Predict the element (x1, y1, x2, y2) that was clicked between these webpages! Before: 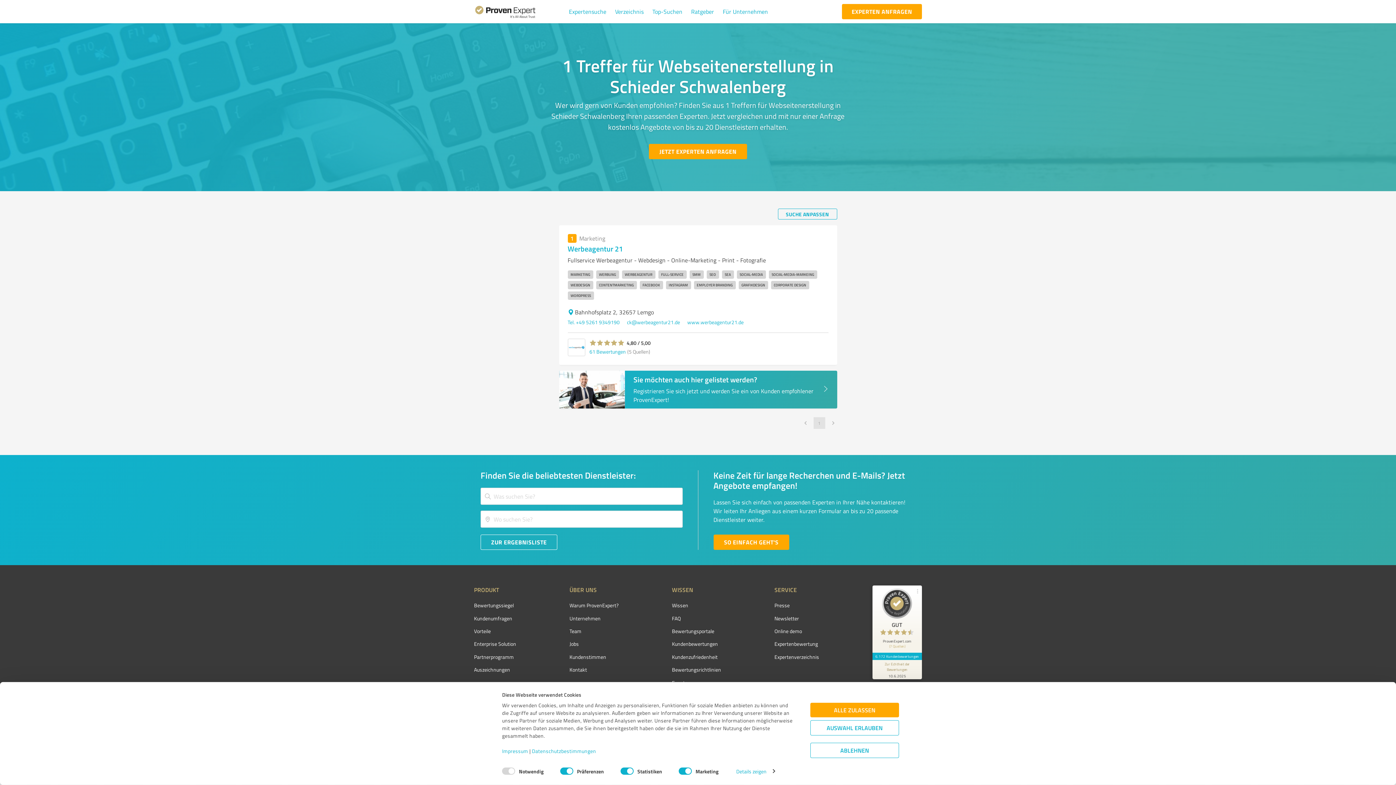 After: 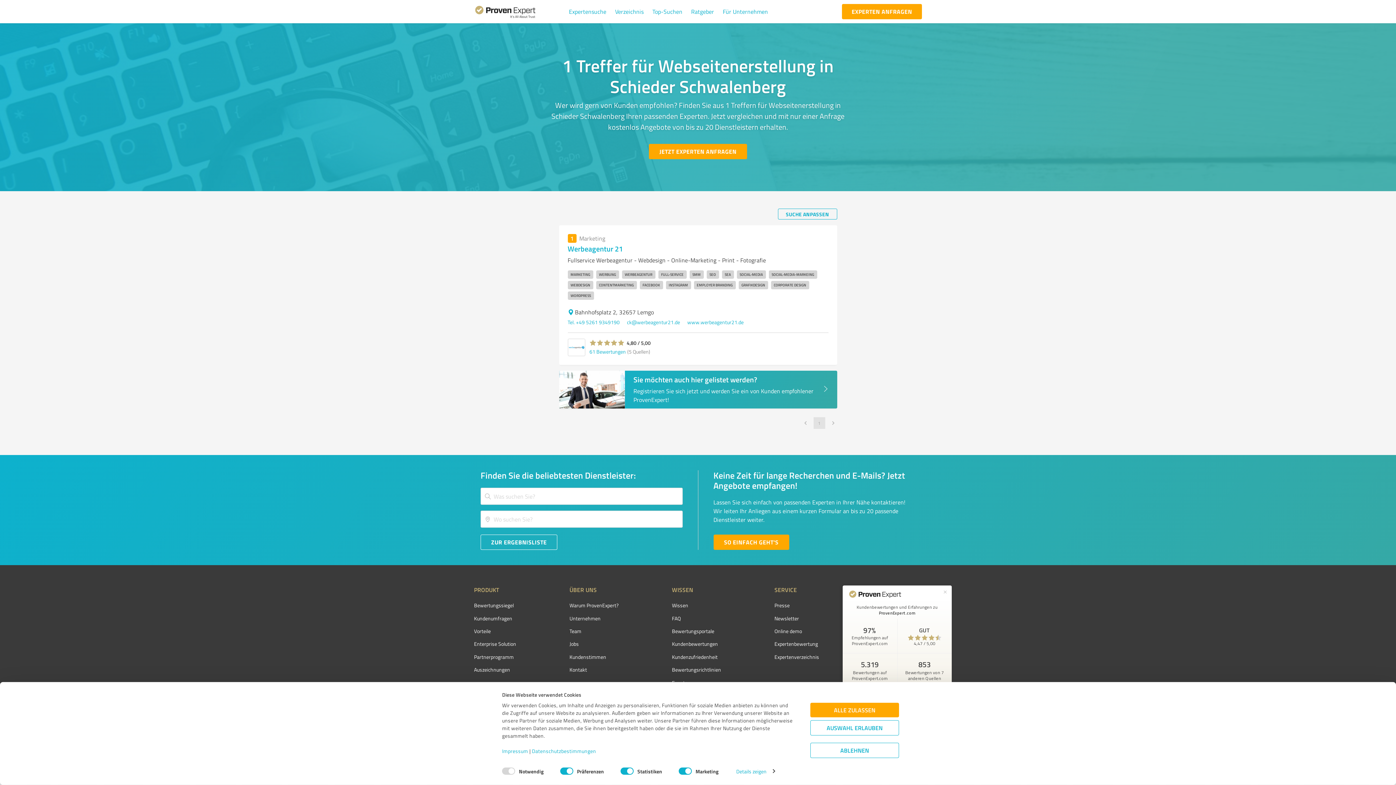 Action: bbox: (872, 588, 922, 653) label: Rückseite des Siegels anzeigen